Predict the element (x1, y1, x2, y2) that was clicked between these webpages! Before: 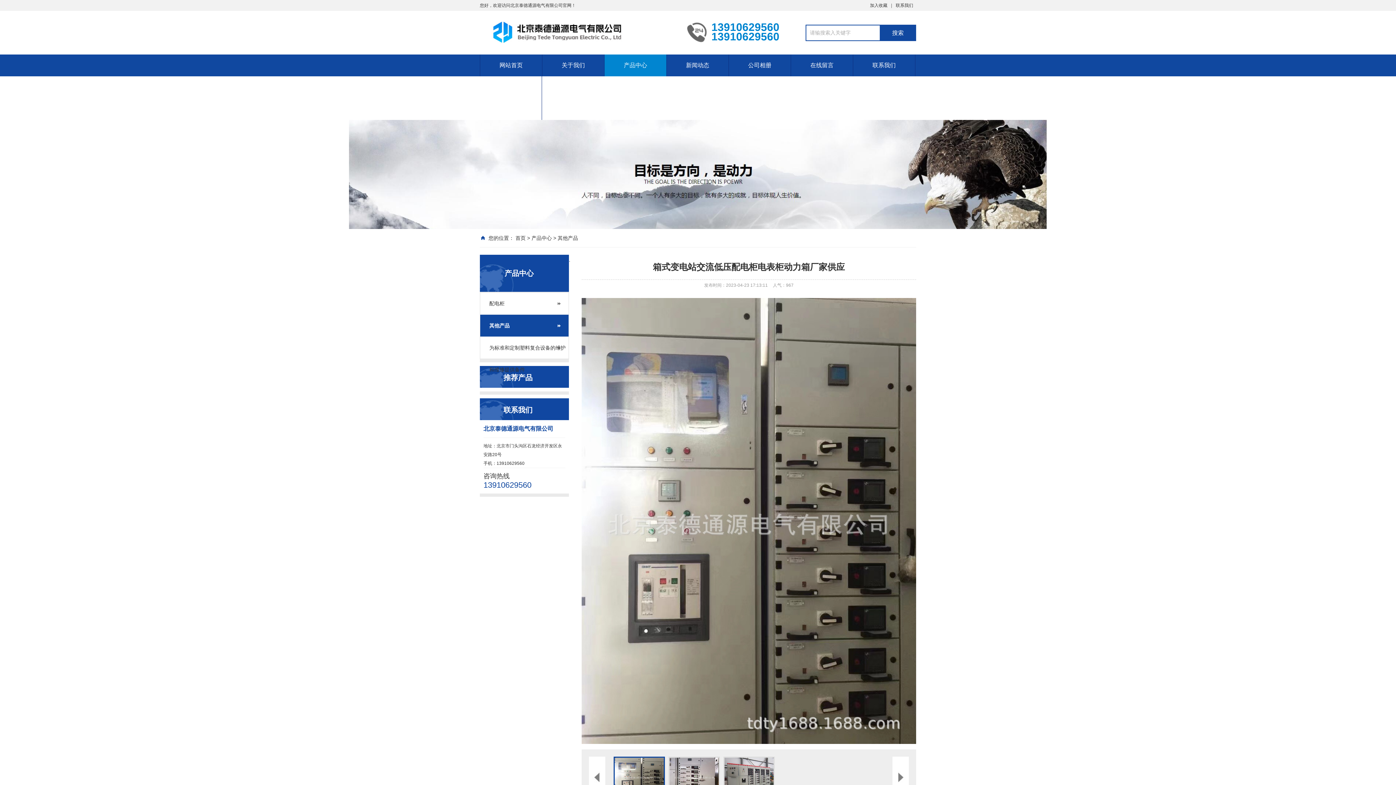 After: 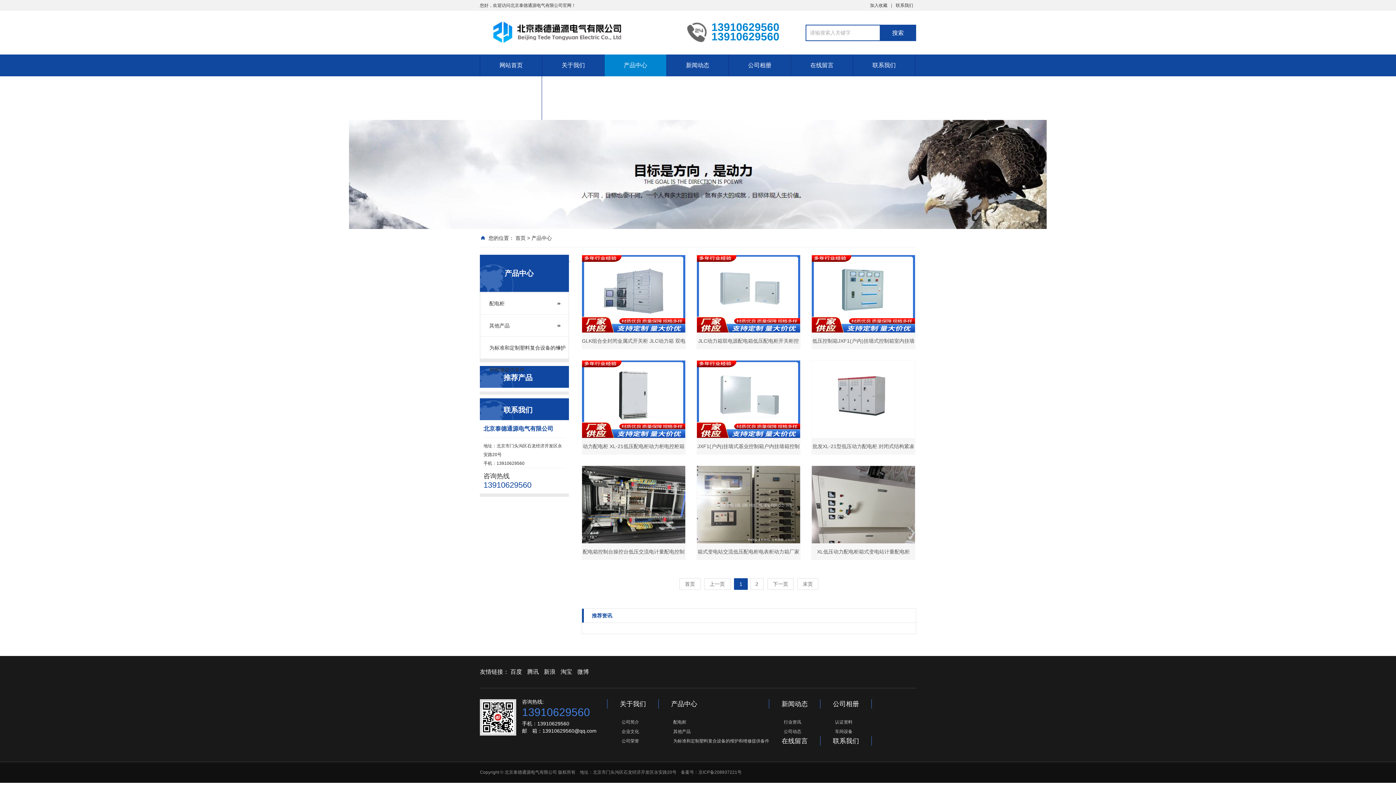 Action: label: 产品中心 bbox: (604, 54, 666, 76)